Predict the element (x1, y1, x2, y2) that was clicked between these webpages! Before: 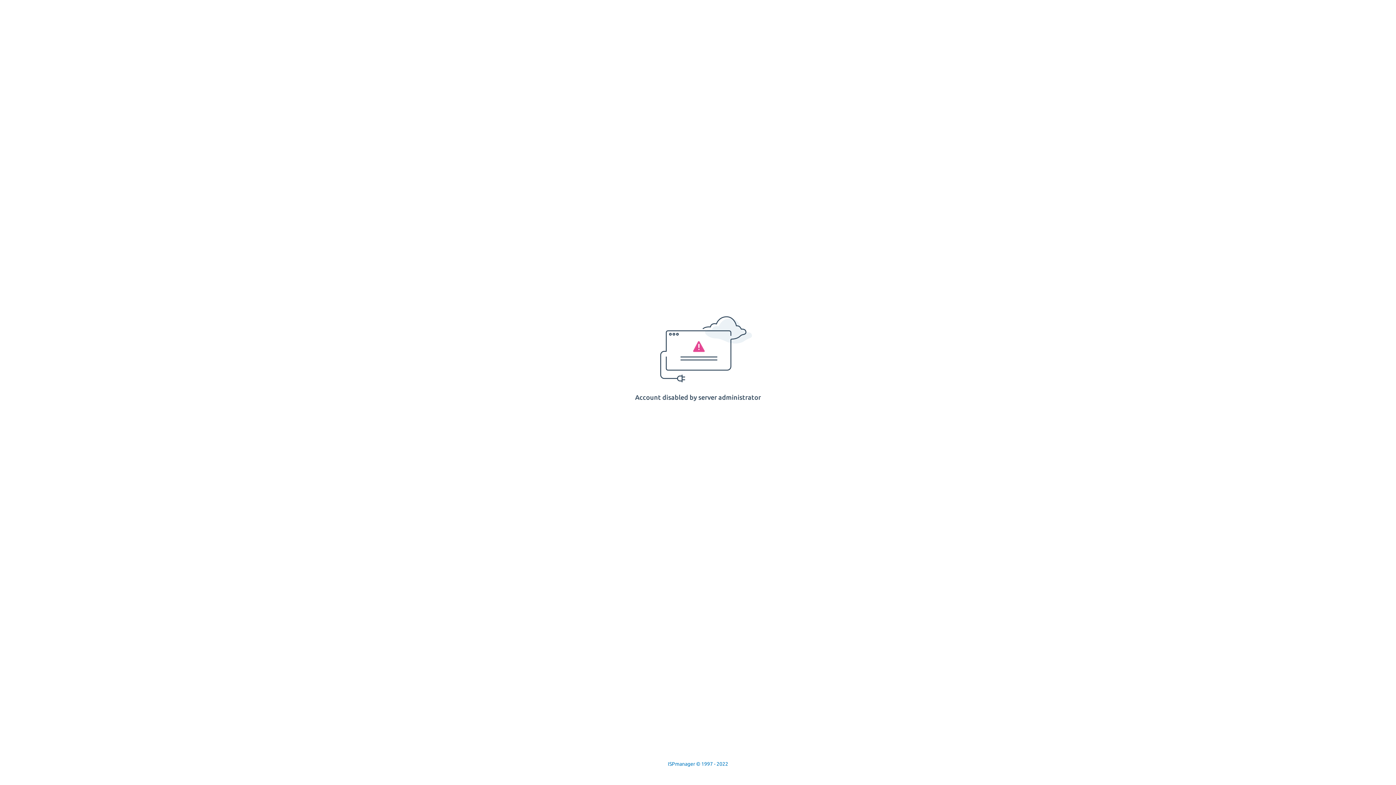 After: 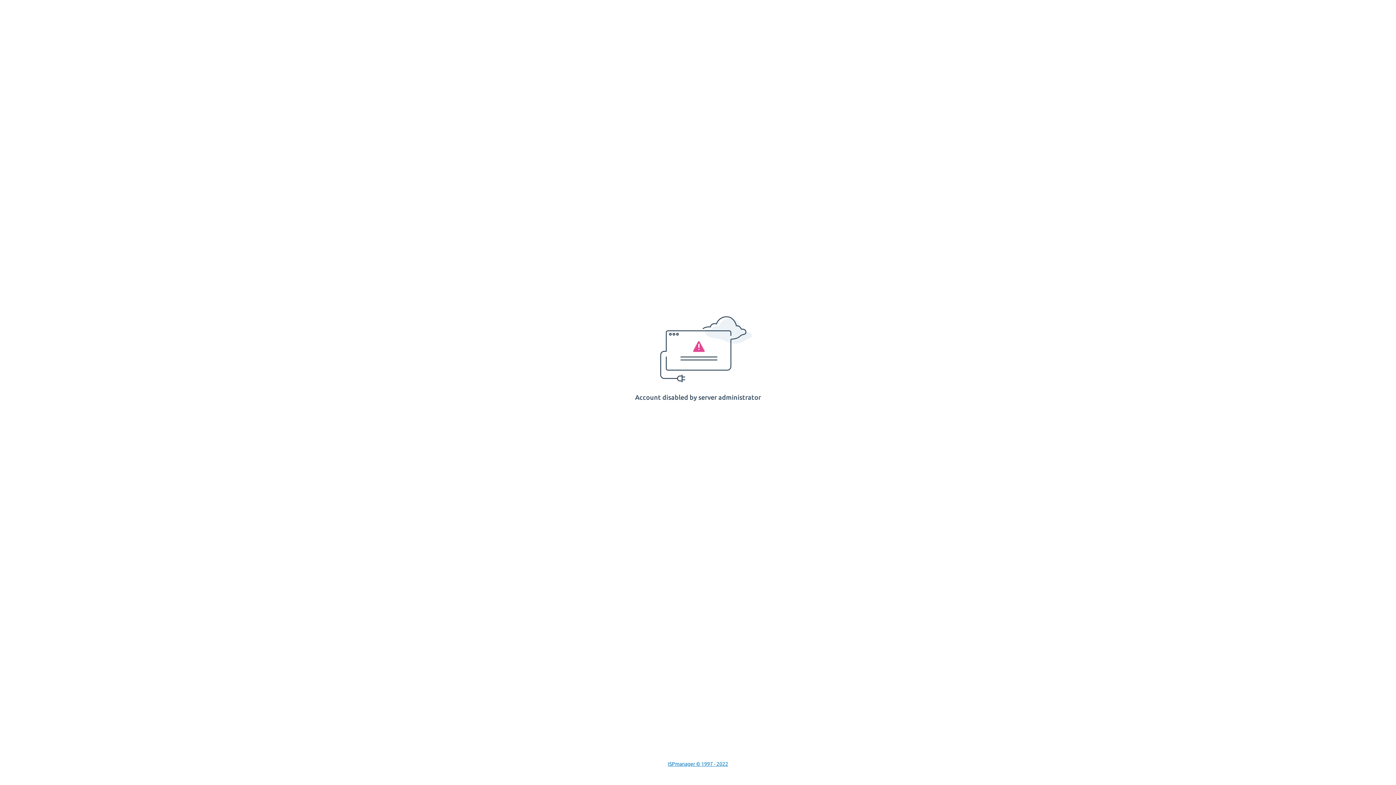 Action: label: ISPmanager © 1997 - 2022 bbox: (668, 761, 728, 767)